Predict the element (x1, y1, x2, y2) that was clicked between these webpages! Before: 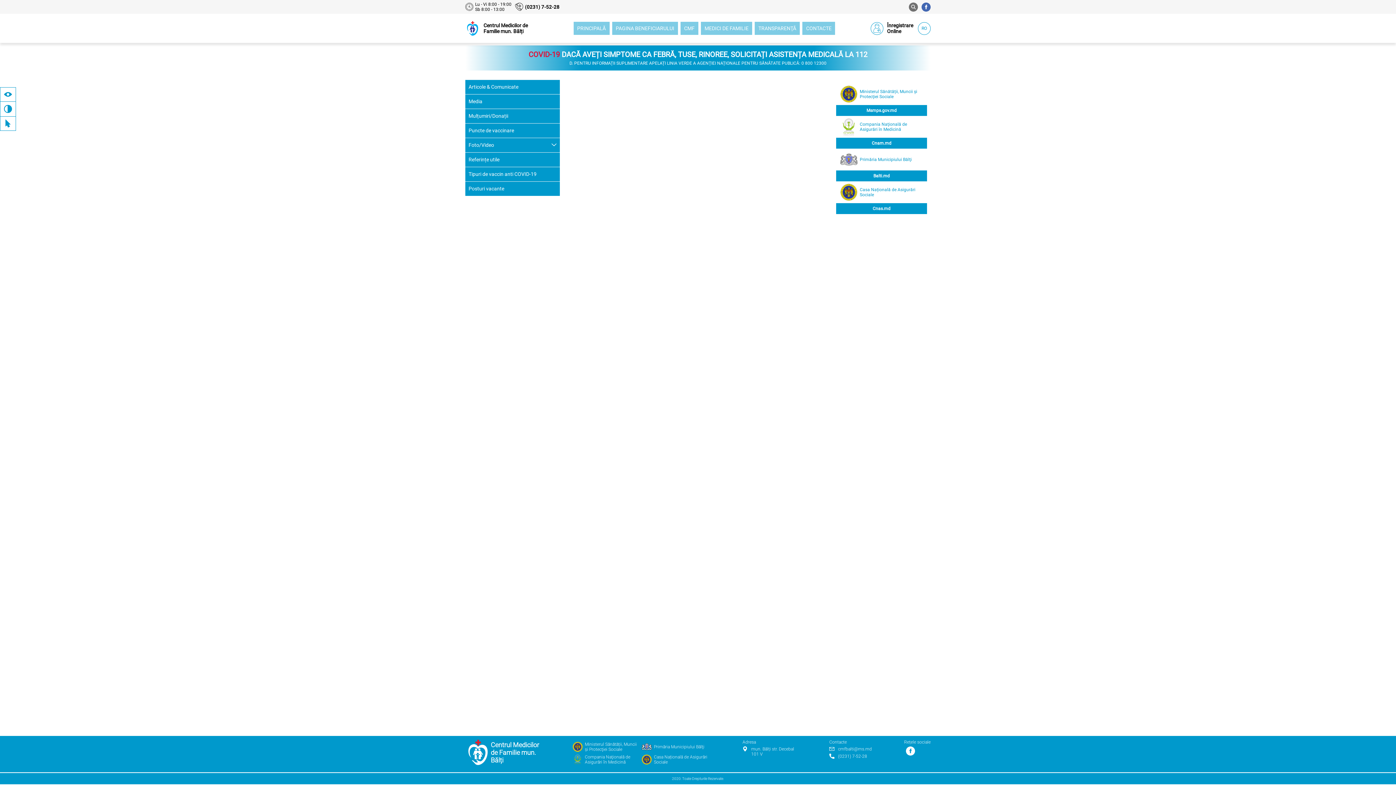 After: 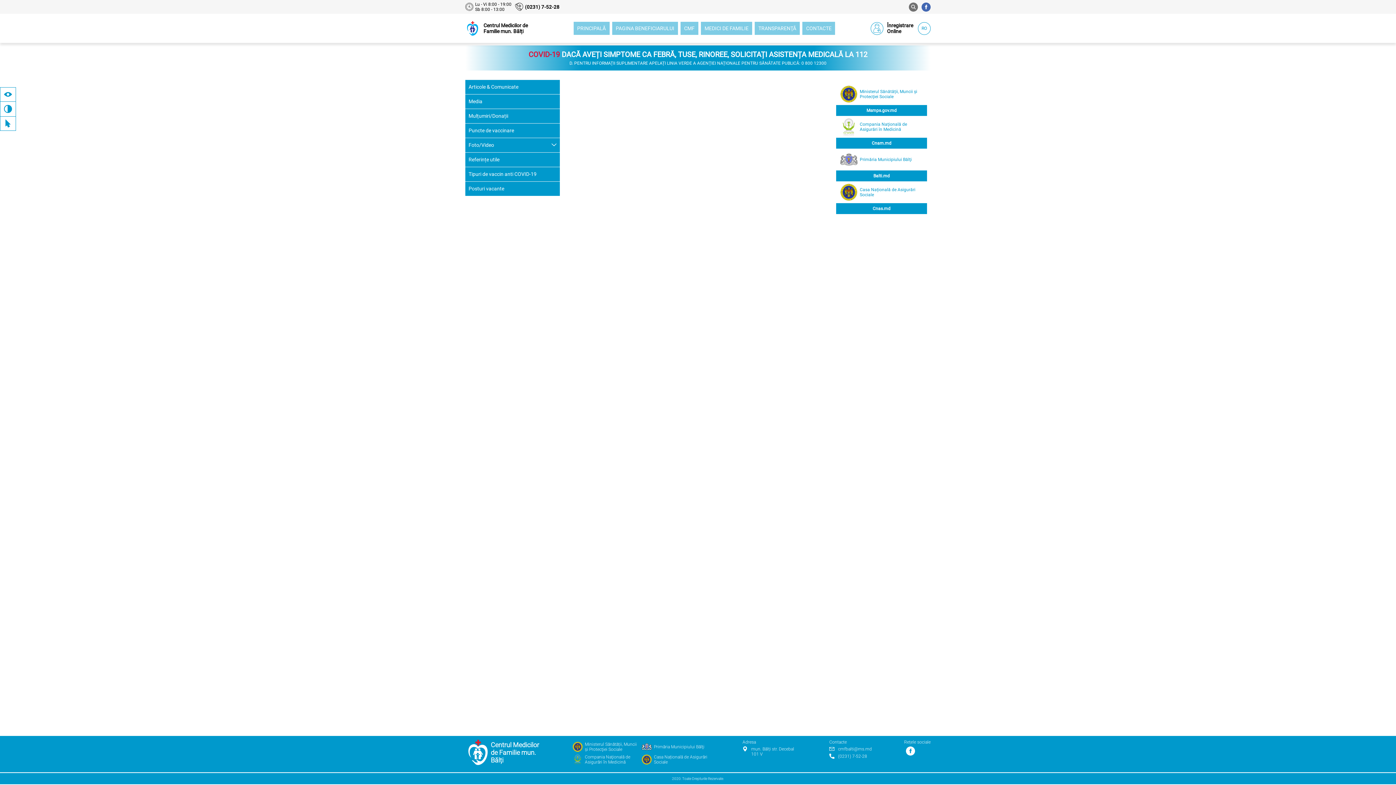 Action: bbox: (858, 185, 923, 199) label: Casa Națională de Asigurări Sociale